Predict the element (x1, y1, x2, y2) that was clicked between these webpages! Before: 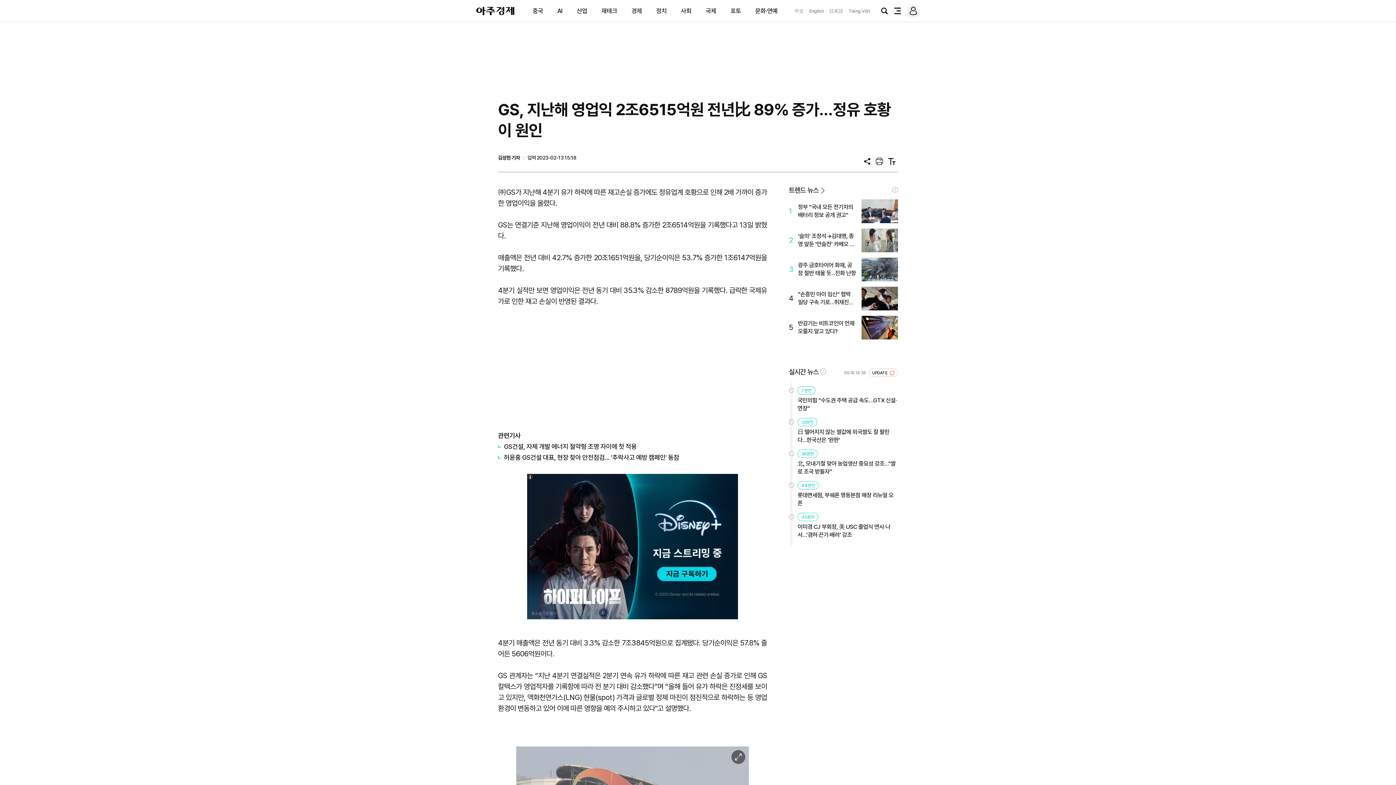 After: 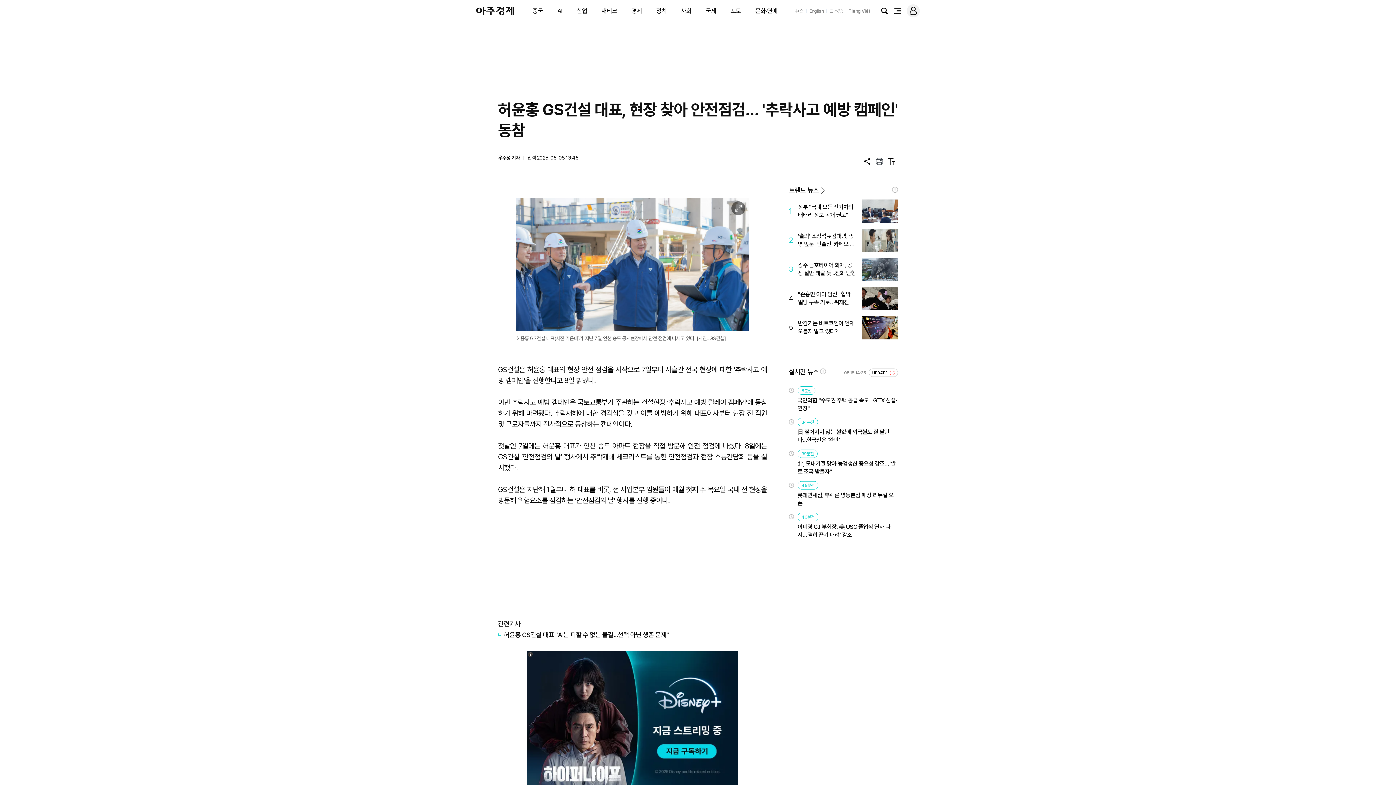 Action: bbox: (498, 452, 767, 463) label: 허윤홍 GS건설 대표, 현장 찾아 안전점검... '추락사고 예방 캠페인' 동참